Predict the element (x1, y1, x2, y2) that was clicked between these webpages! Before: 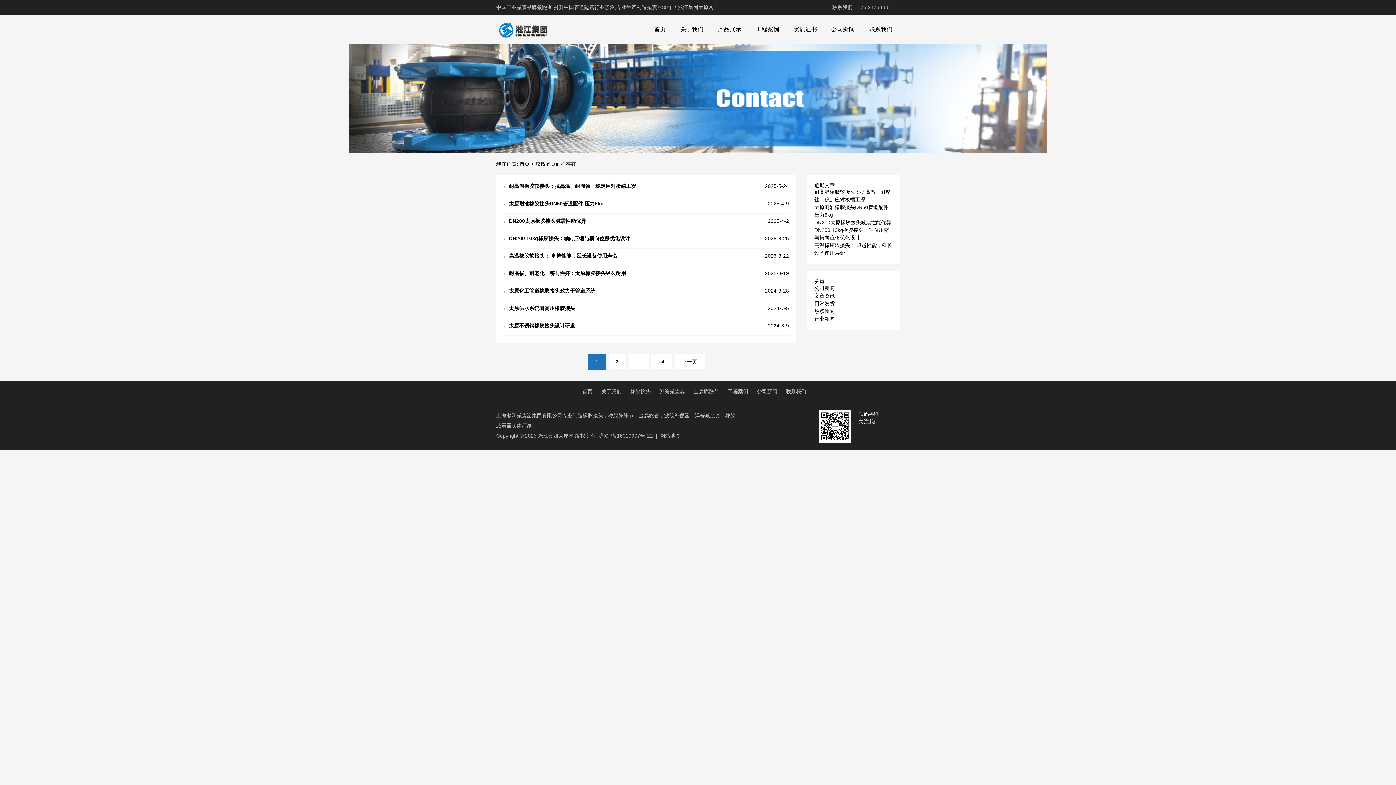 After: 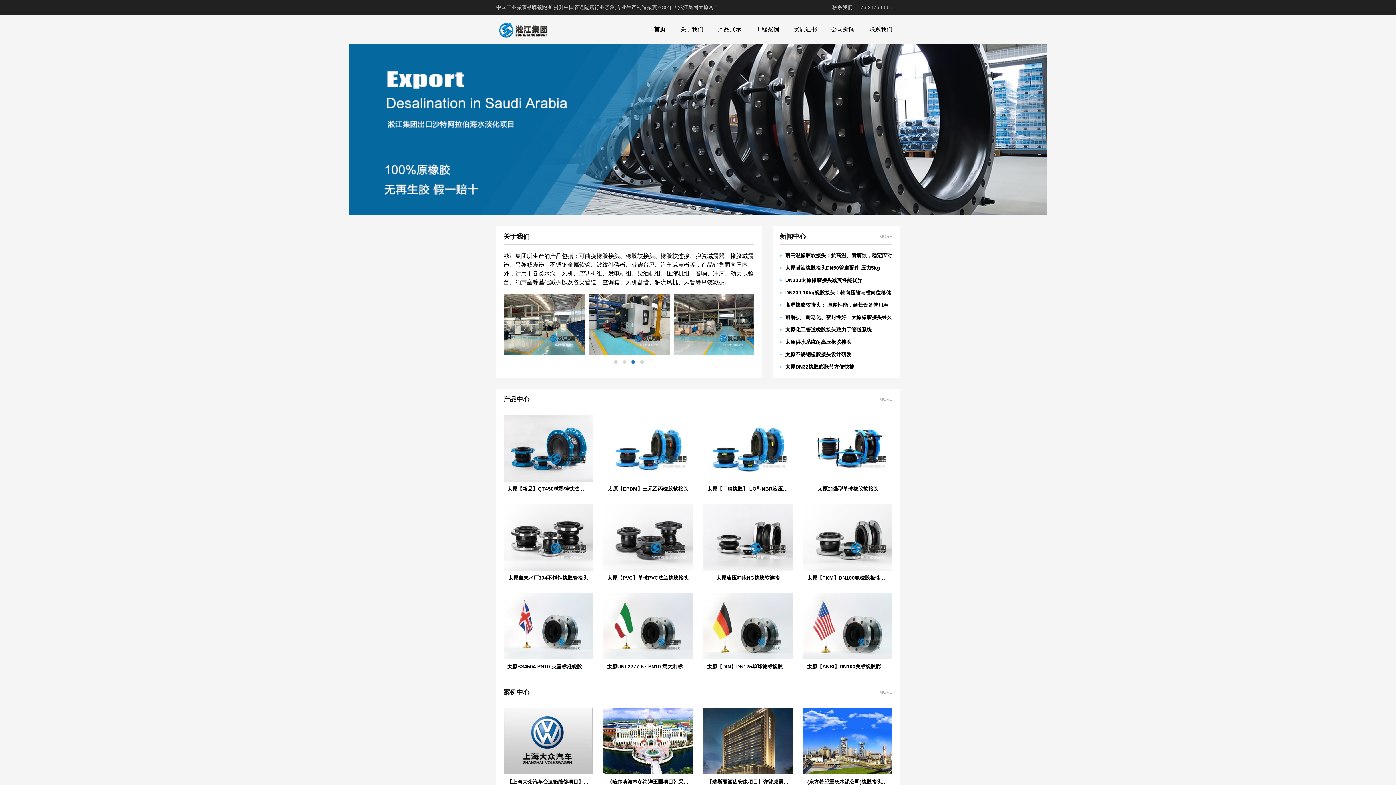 Action: label: 首页 bbox: (646, 22, 673, 36)